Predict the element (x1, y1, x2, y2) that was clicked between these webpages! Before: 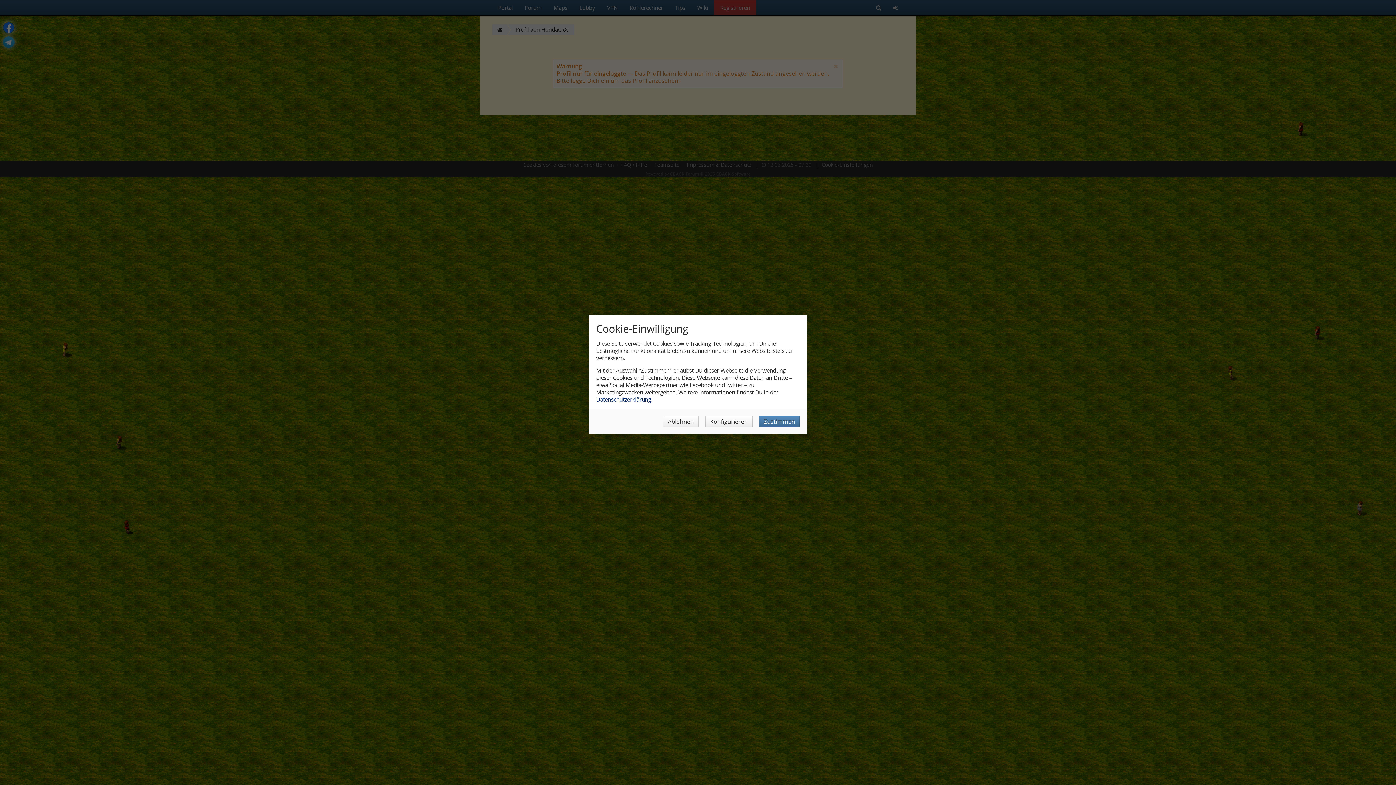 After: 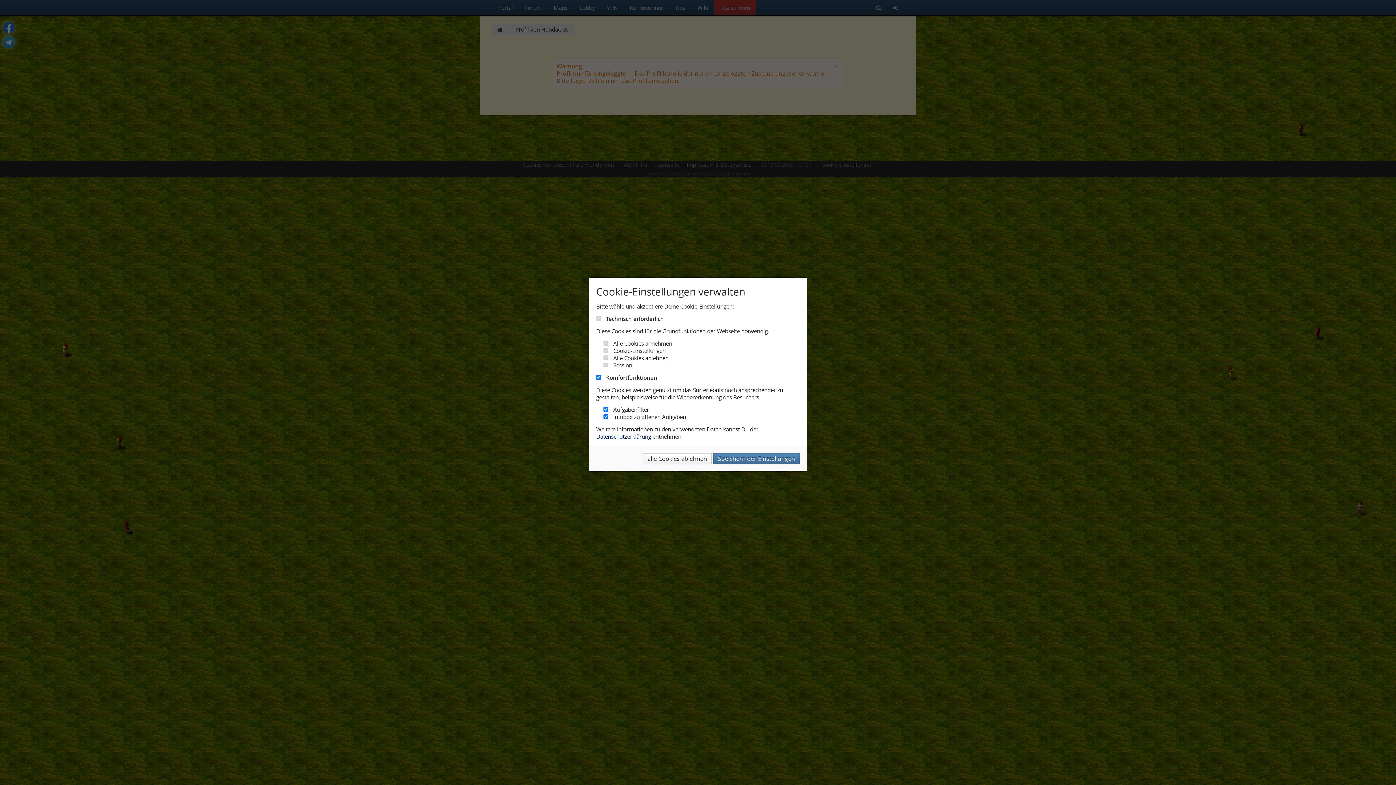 Action: label: Konfigurieren bbox: (705, 416, 752, 427)